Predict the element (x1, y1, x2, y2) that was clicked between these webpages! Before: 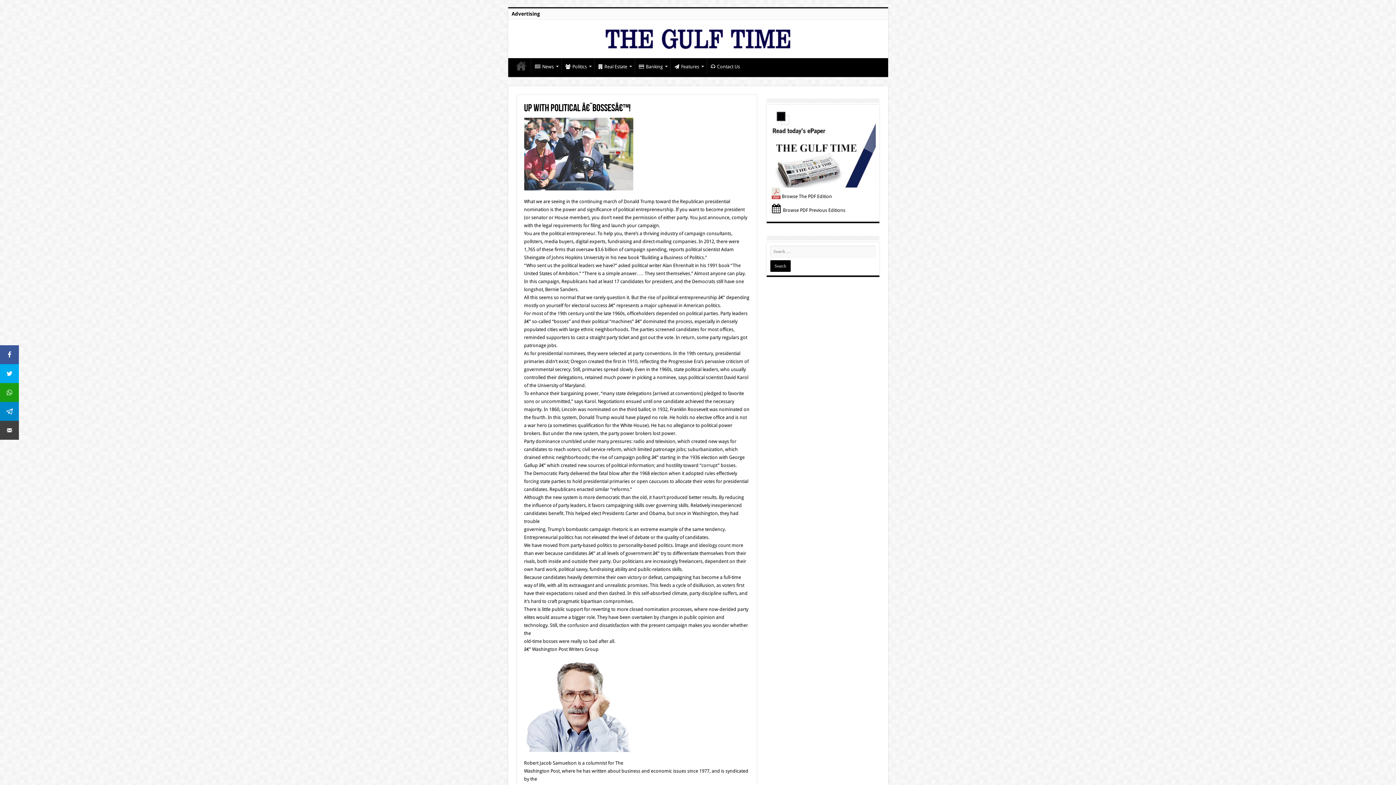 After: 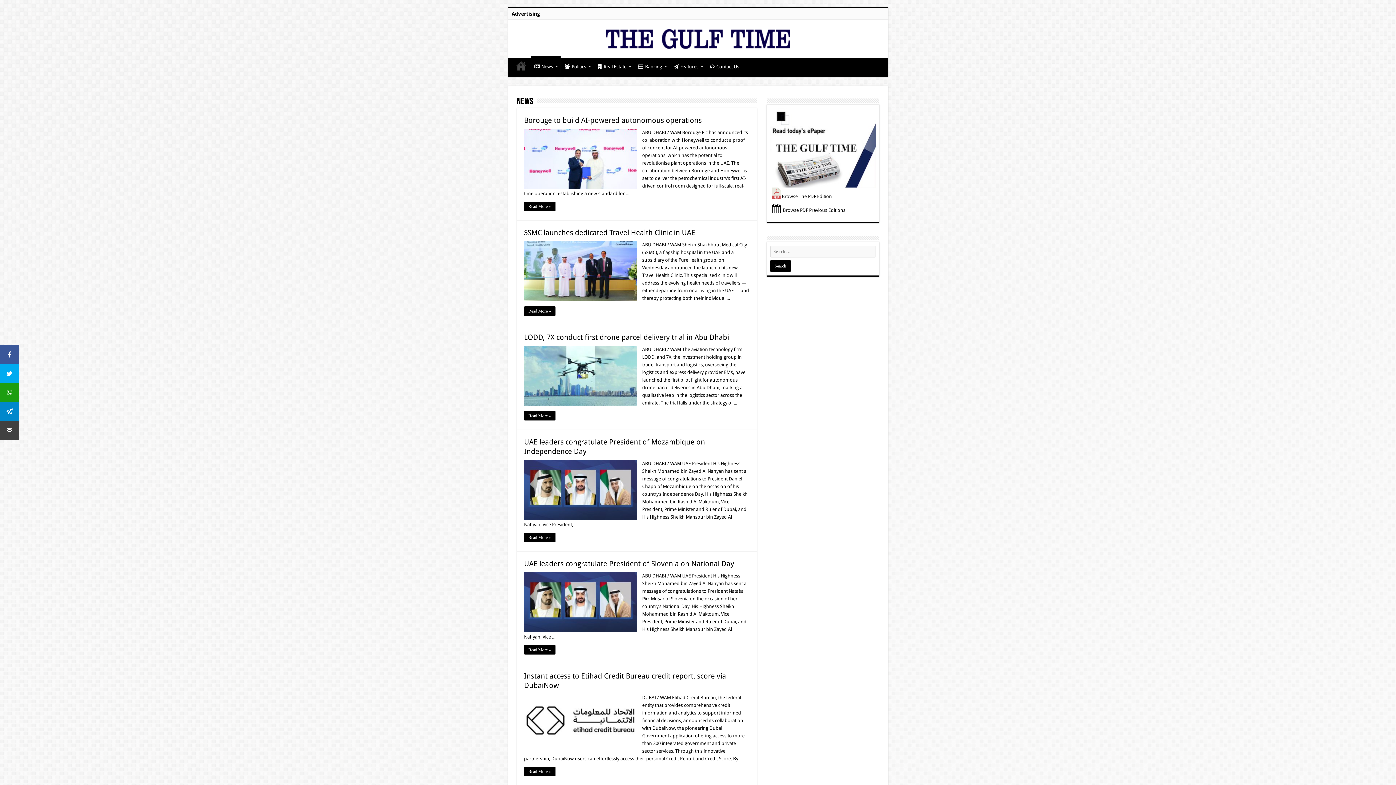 Action: label: News bbox: (531, 58, 561, 73)